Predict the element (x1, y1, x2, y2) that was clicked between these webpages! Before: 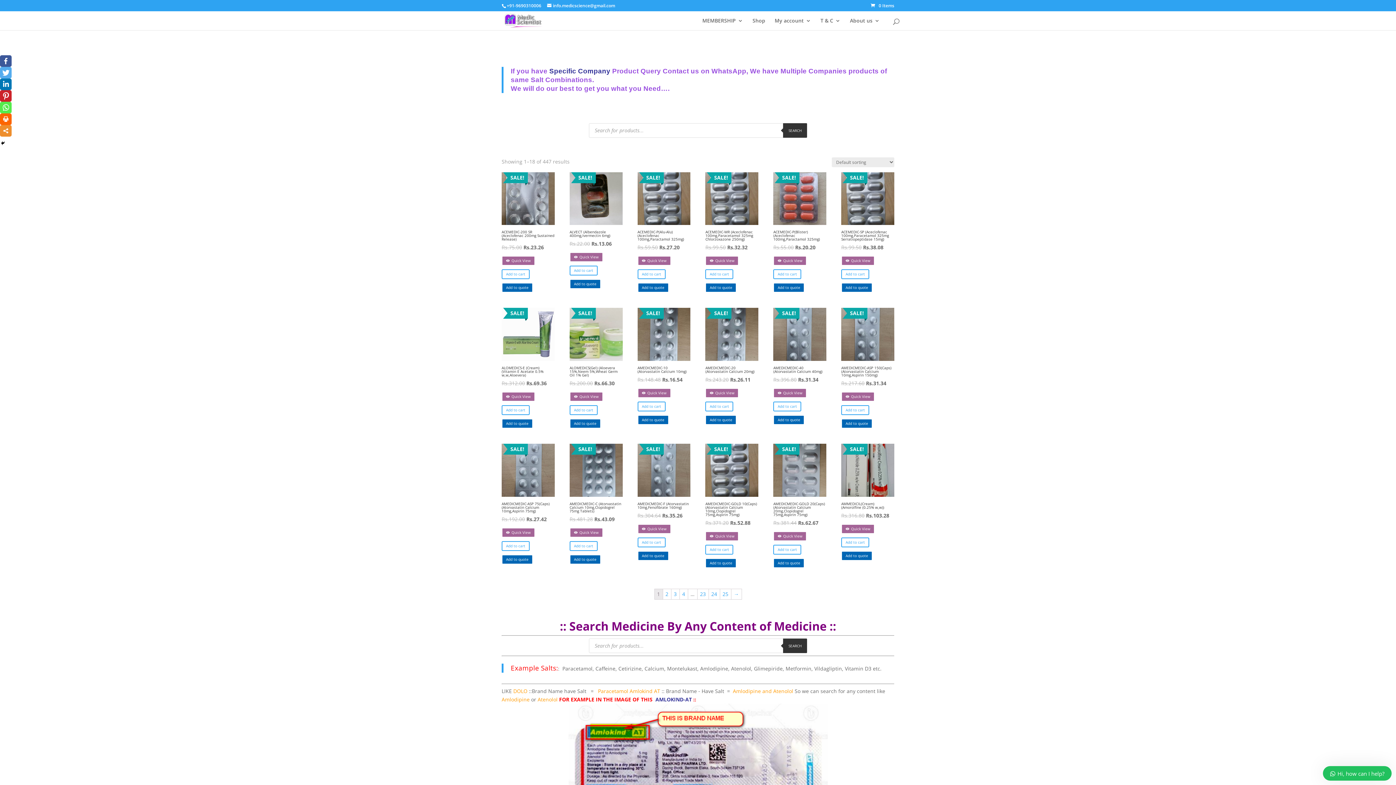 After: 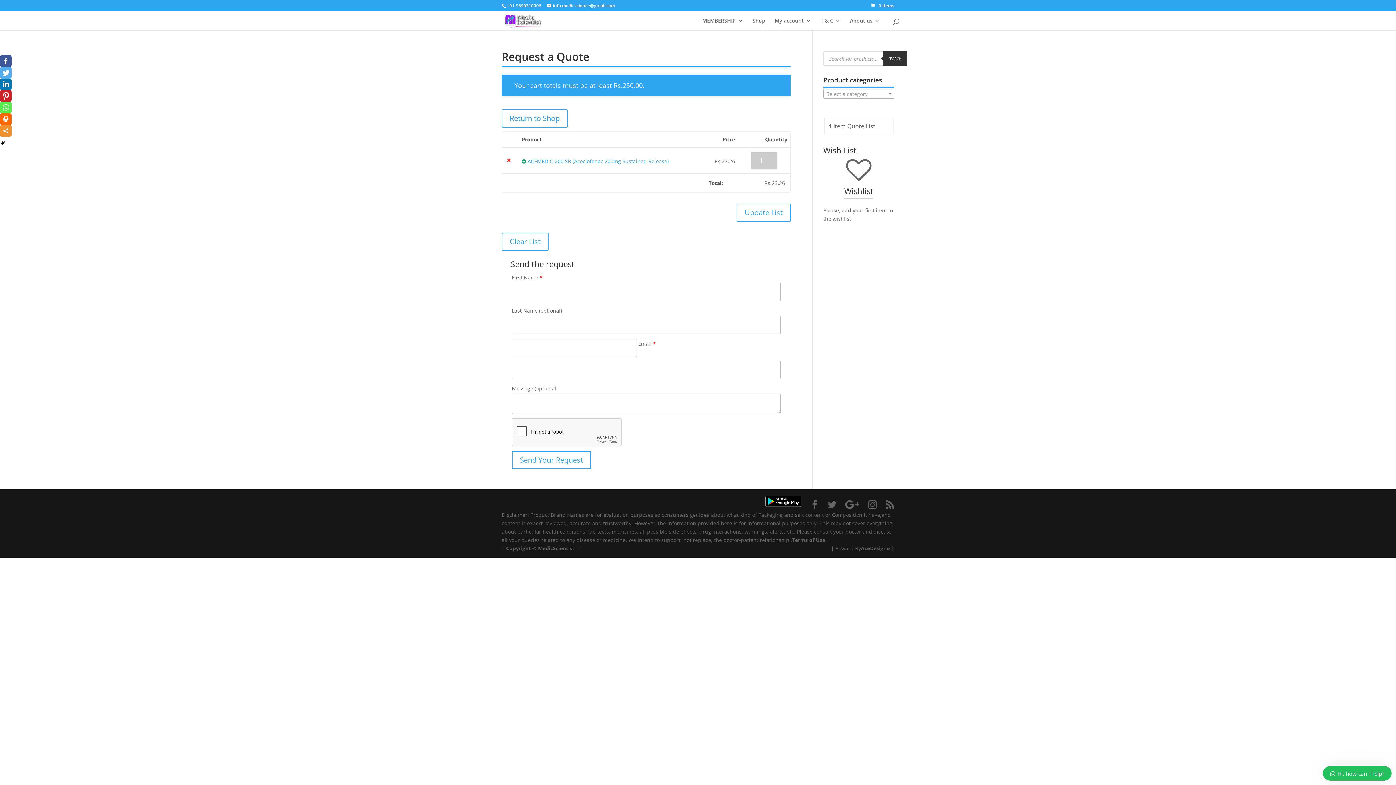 Action: bbox: (501, 283, 533, 292) label: Add to quote